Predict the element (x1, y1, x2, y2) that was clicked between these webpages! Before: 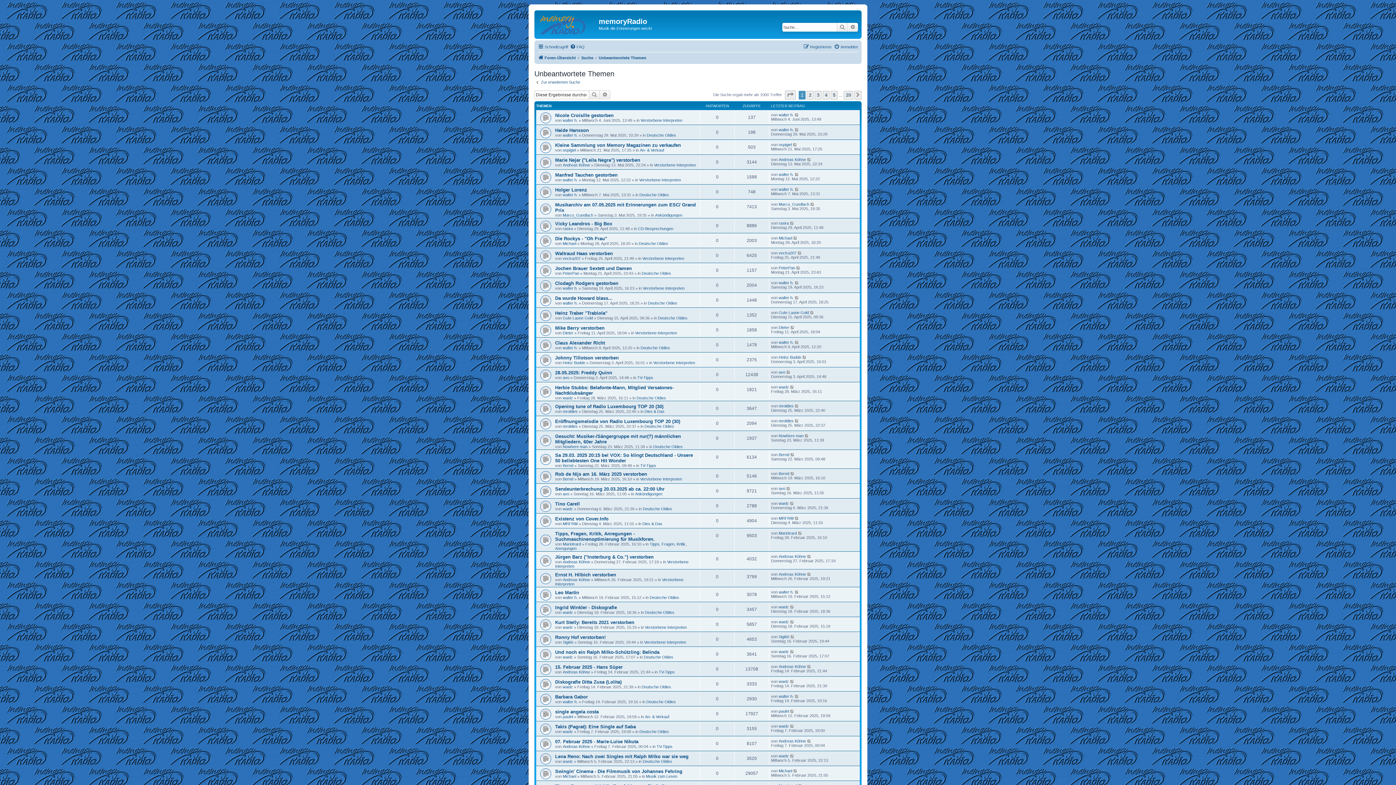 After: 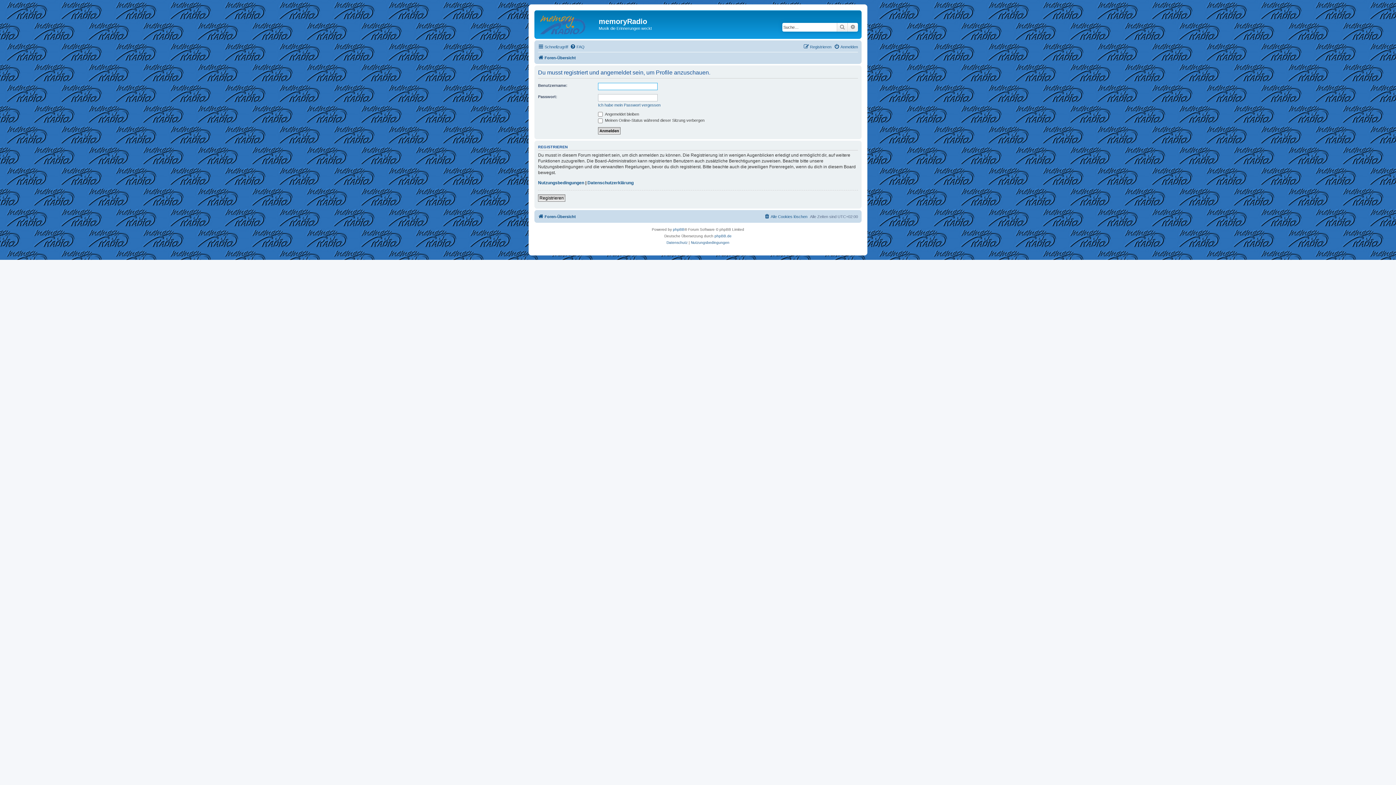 Action: bbox: (778, 554, 806, 558) label: Andreas Köhne